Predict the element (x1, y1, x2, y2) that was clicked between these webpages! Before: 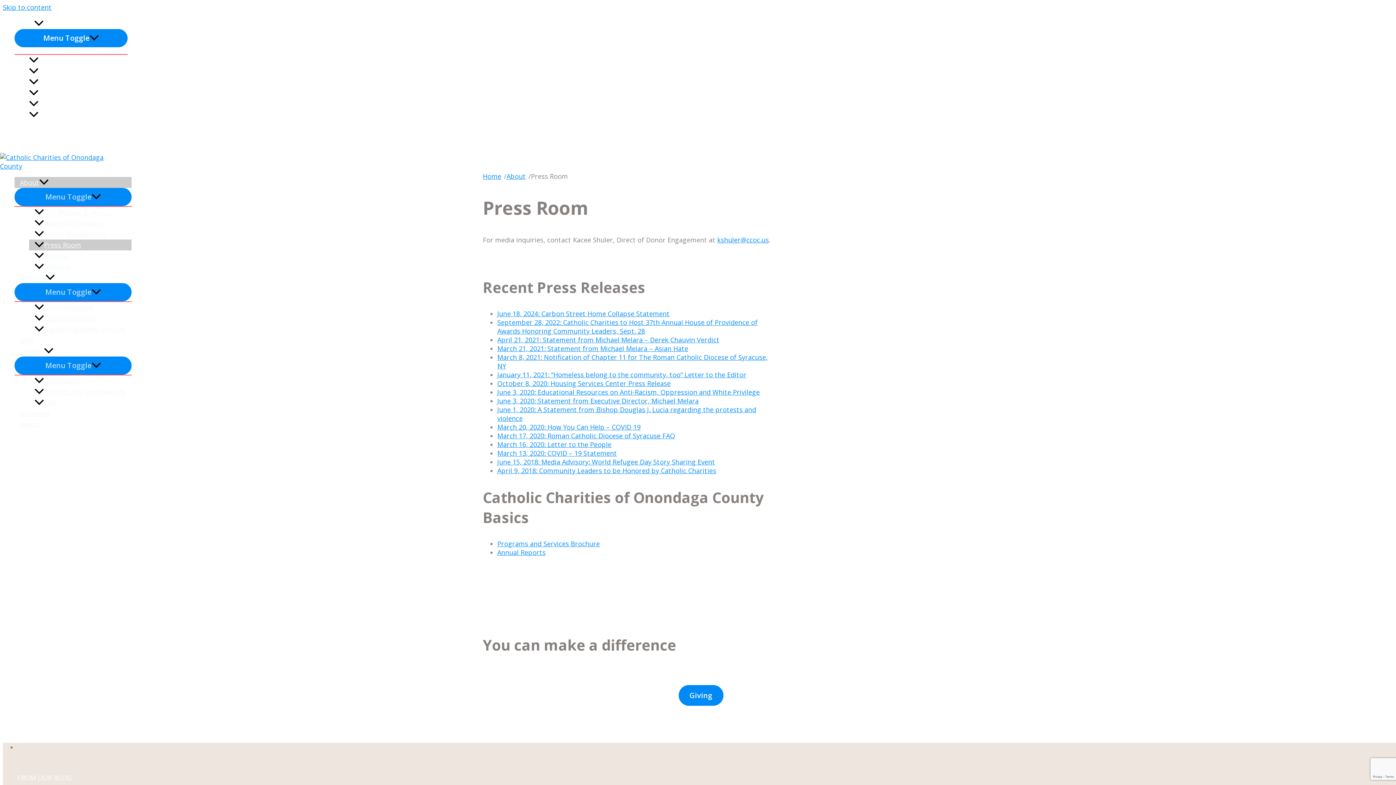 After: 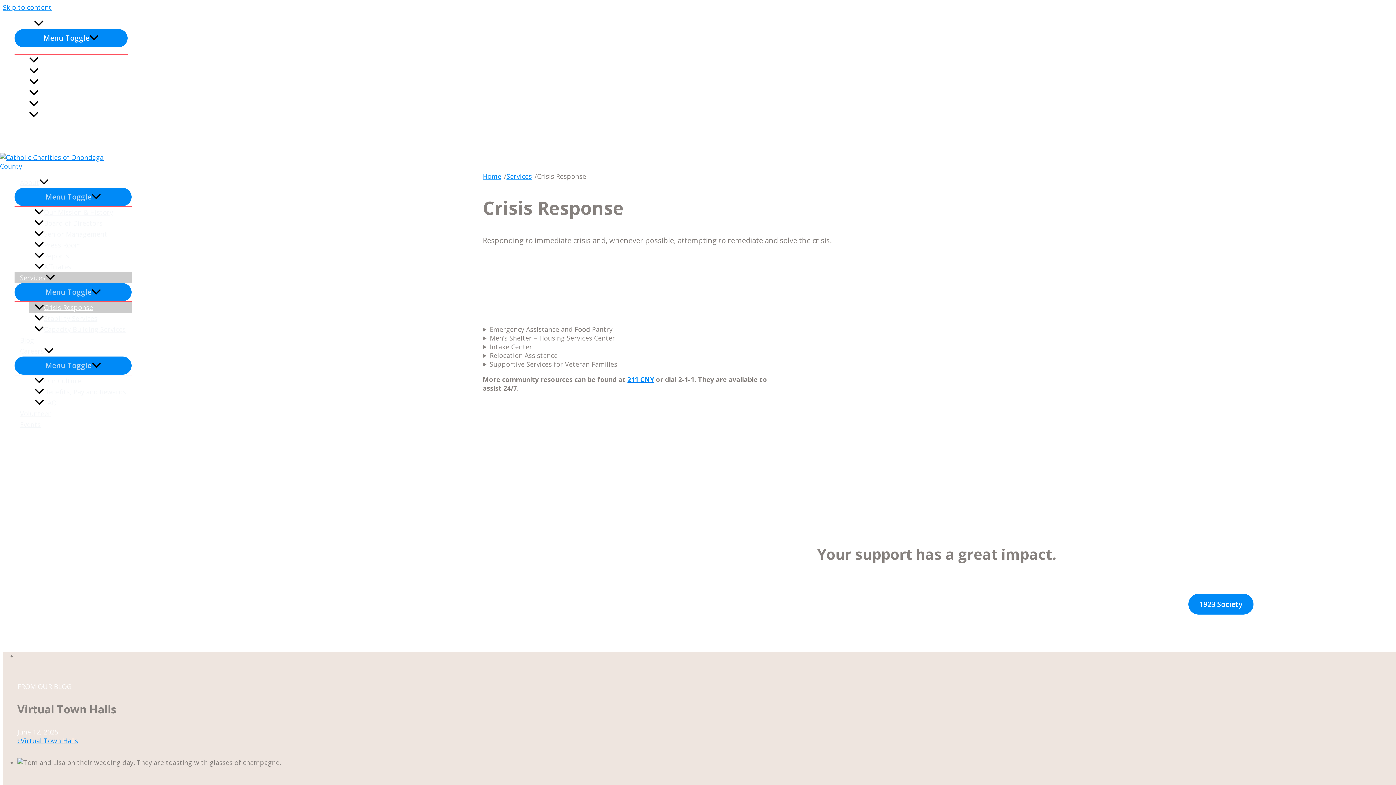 Action: label: Crisis Response bbox: (29, 302, 131, 313)